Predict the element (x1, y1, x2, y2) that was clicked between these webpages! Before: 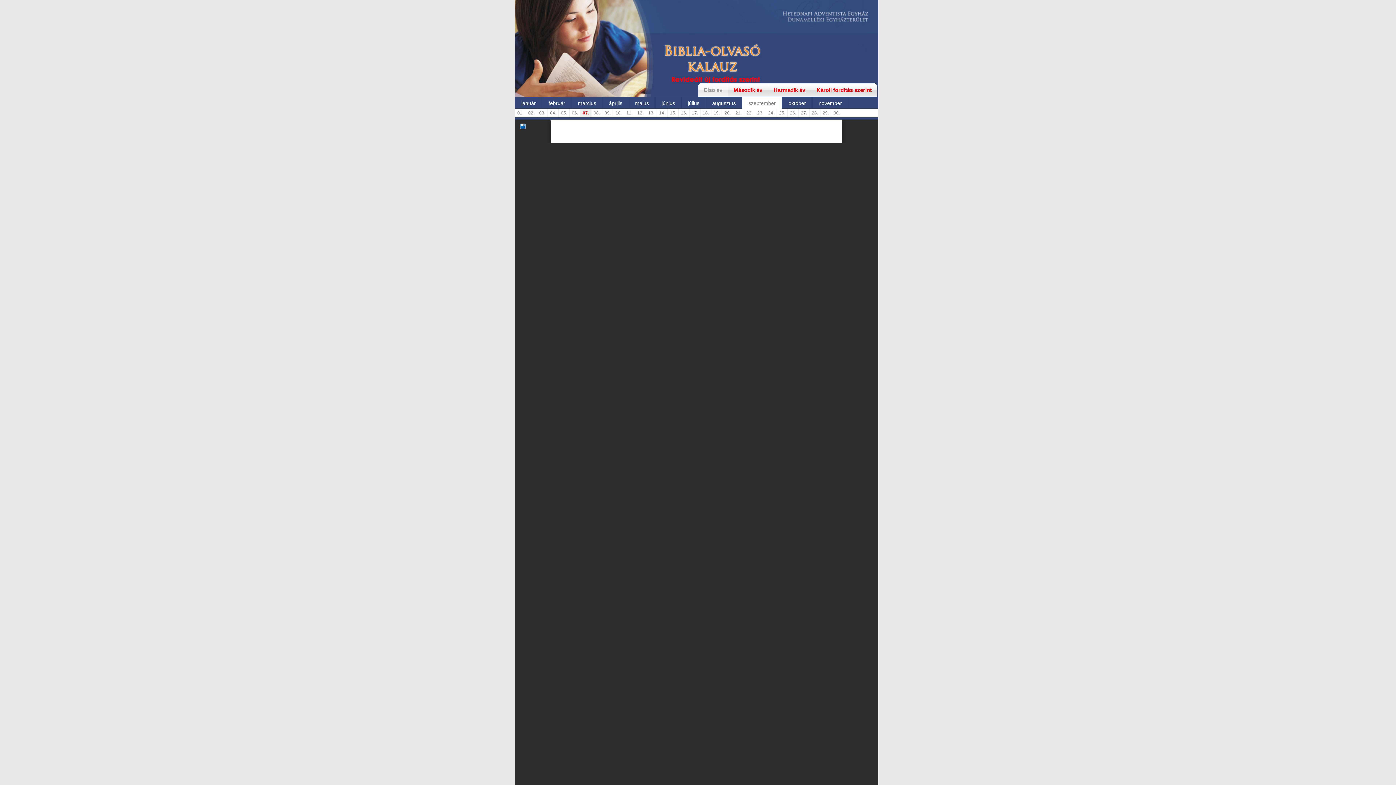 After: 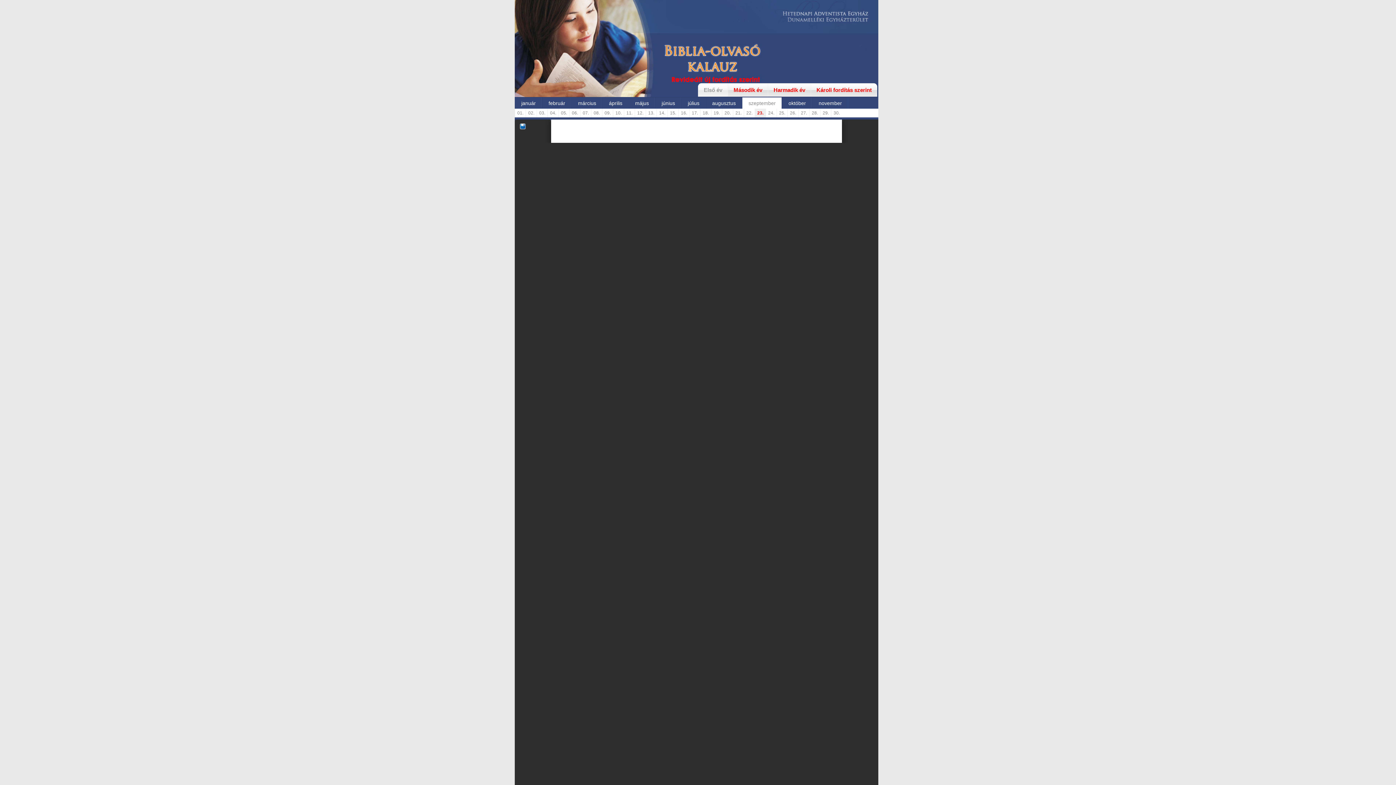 Action: label: 23. bbox: (755, 109, 765, 116)